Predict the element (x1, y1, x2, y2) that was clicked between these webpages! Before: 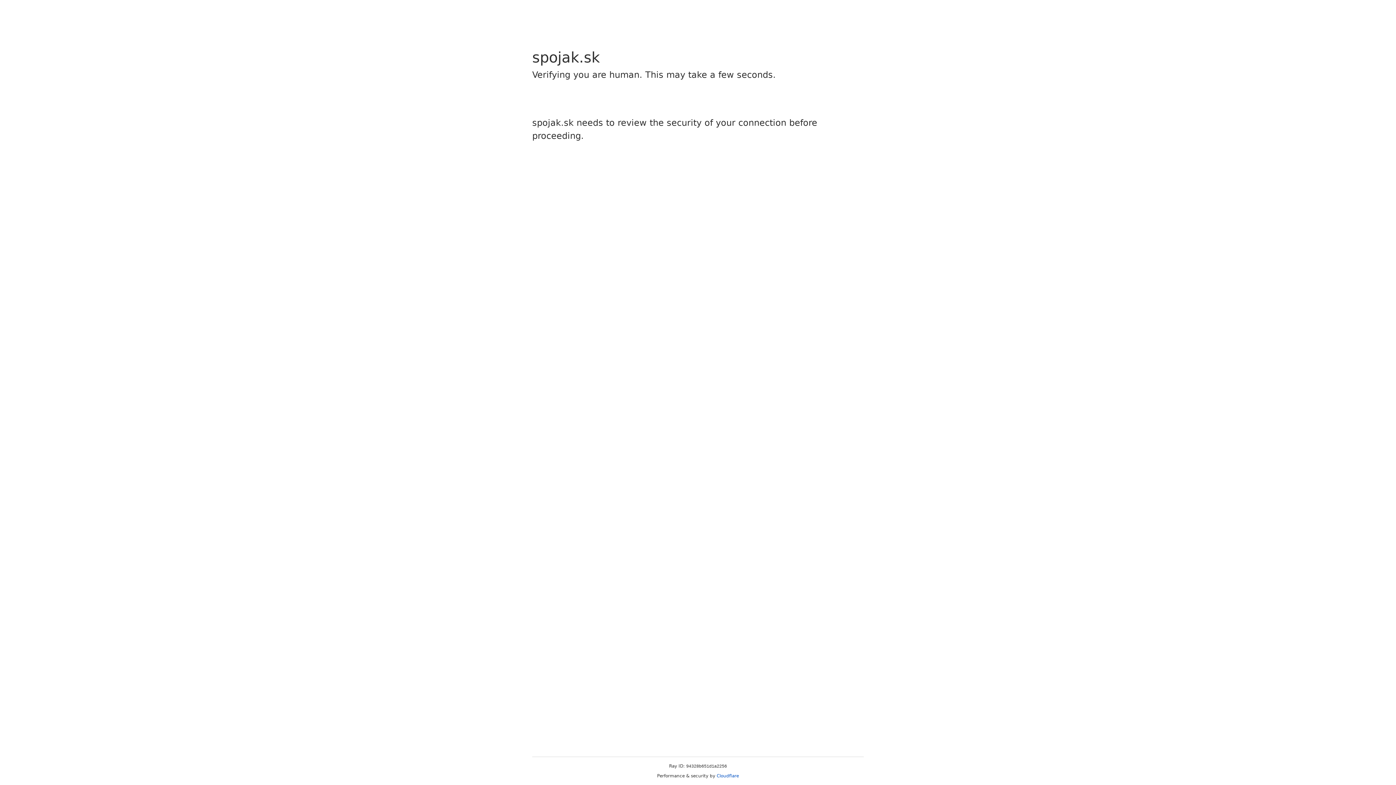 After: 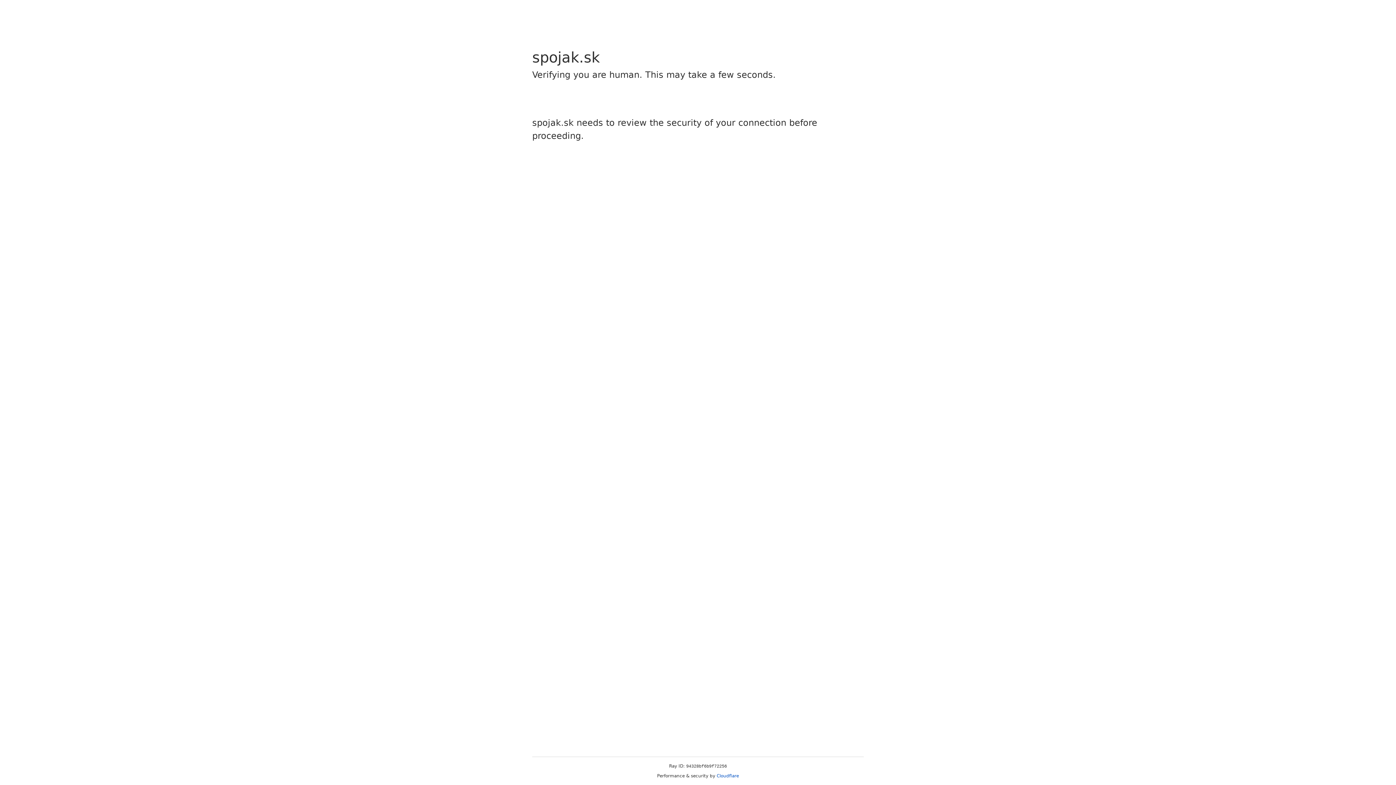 Action: label: Cloudflare bbox: (716, 773, 739, 778)